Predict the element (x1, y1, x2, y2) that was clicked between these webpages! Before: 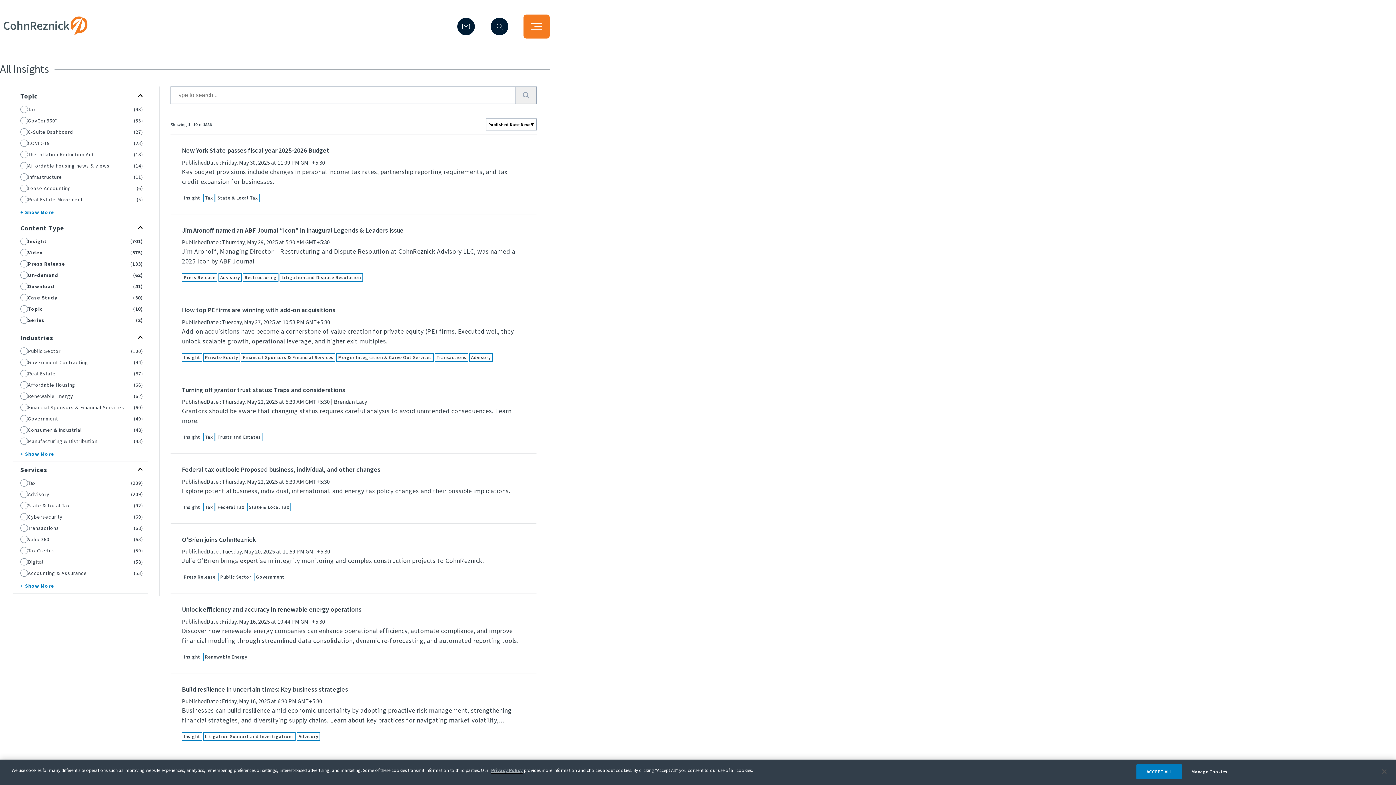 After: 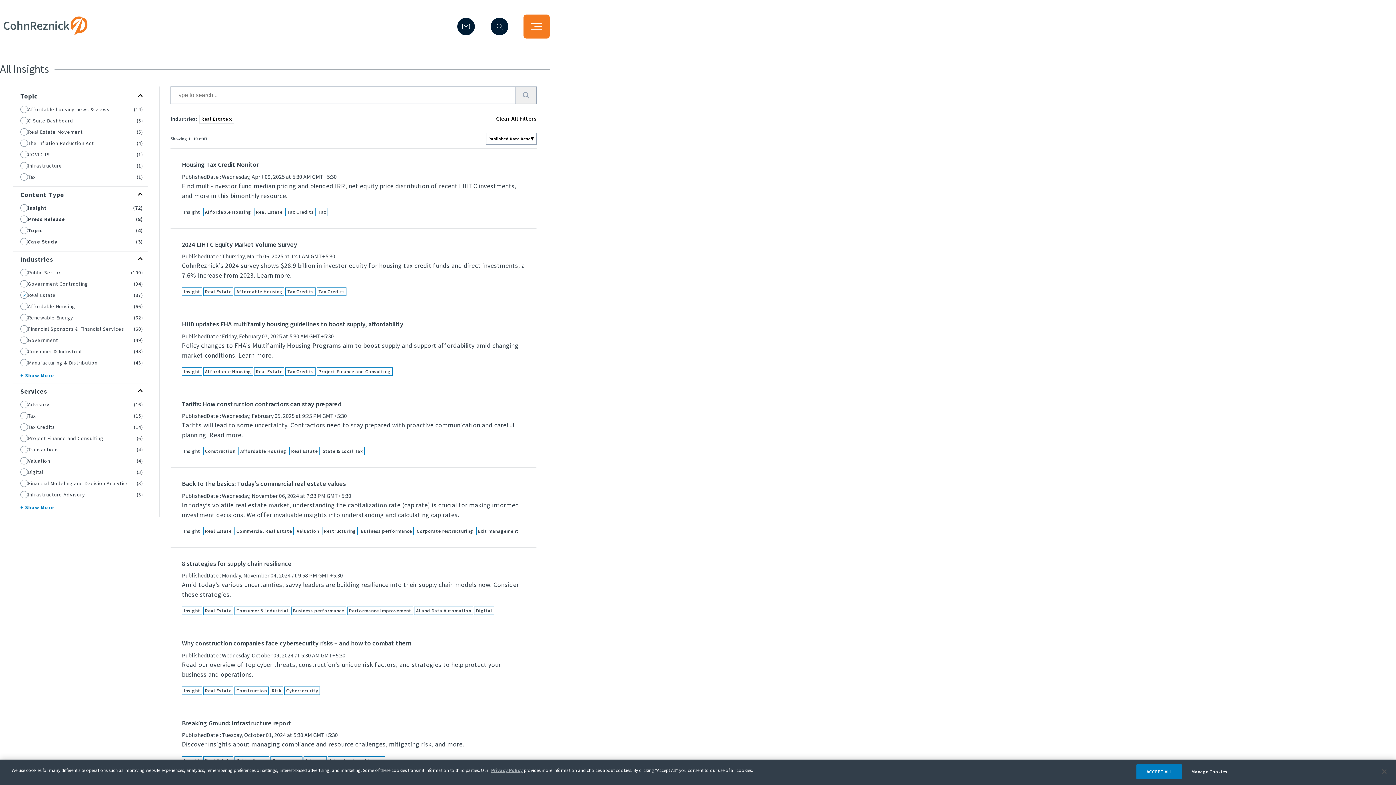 Action: bbox: (20, 370, 27, 377)